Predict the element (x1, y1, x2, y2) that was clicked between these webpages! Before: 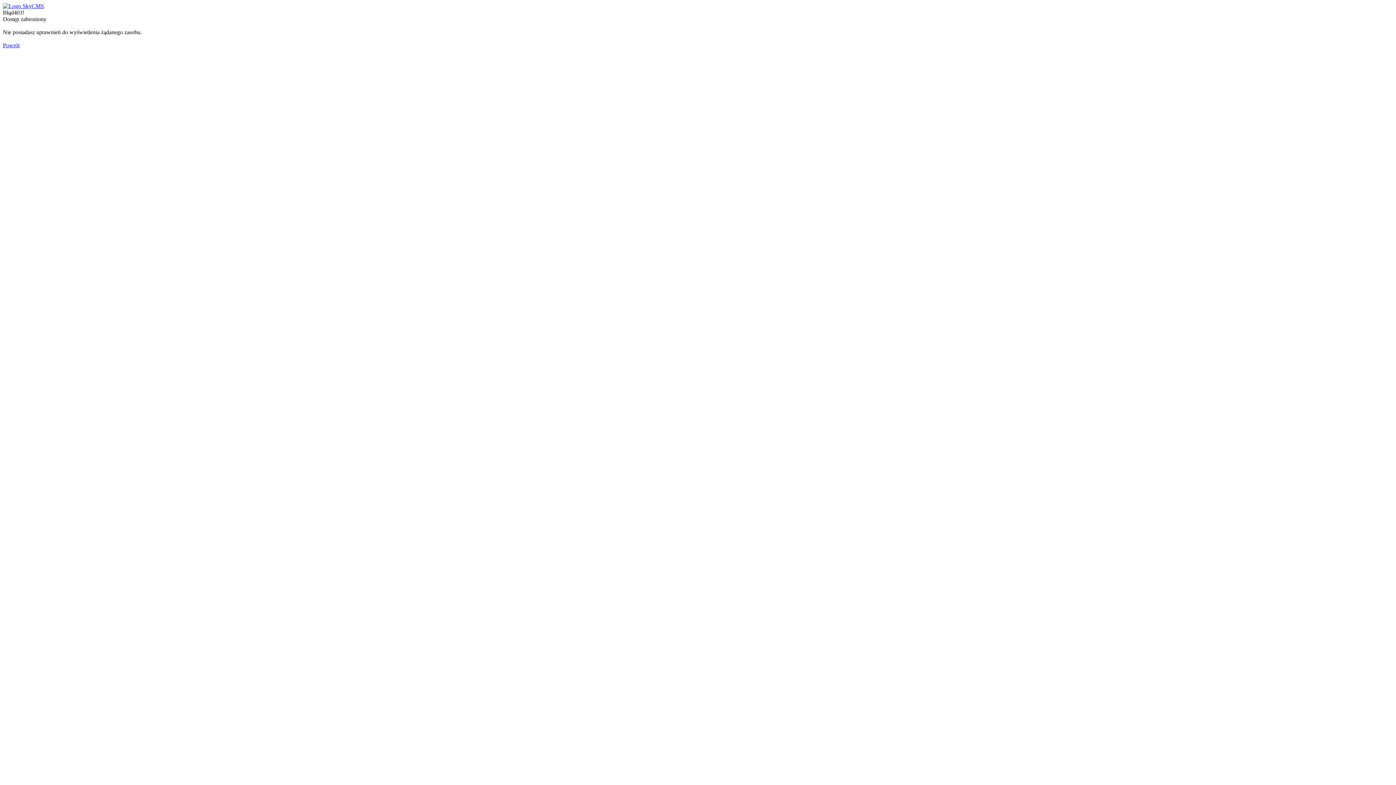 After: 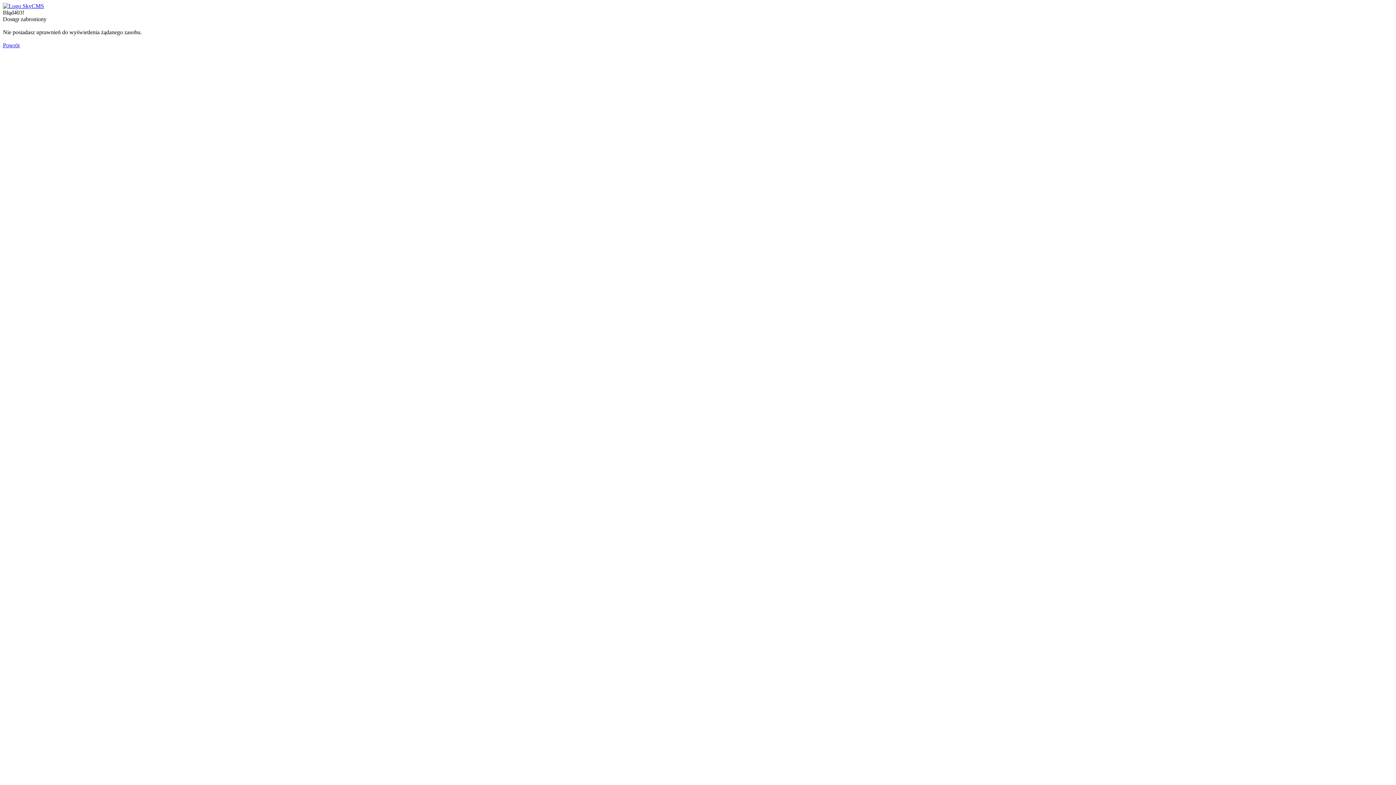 Action: bbox: (2, 2, 44, 9)